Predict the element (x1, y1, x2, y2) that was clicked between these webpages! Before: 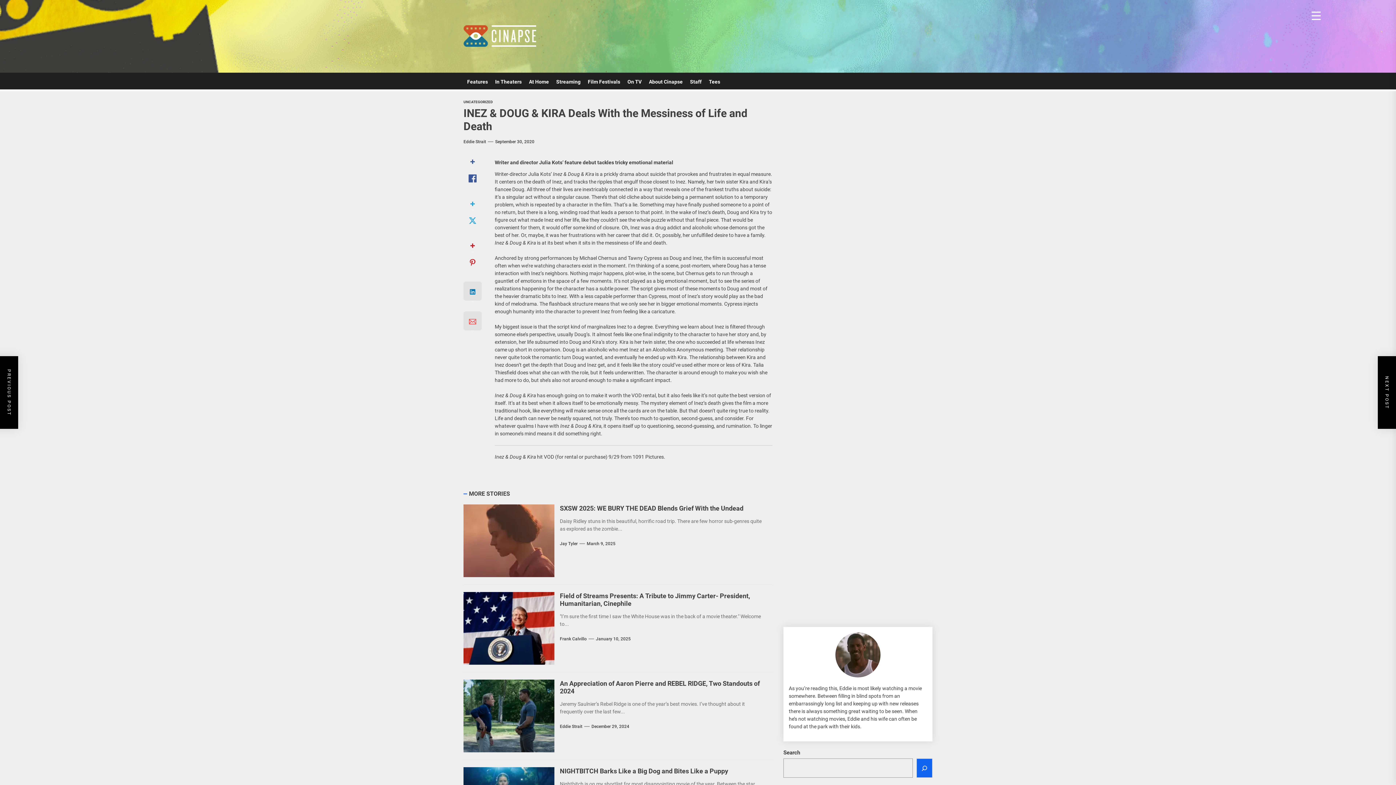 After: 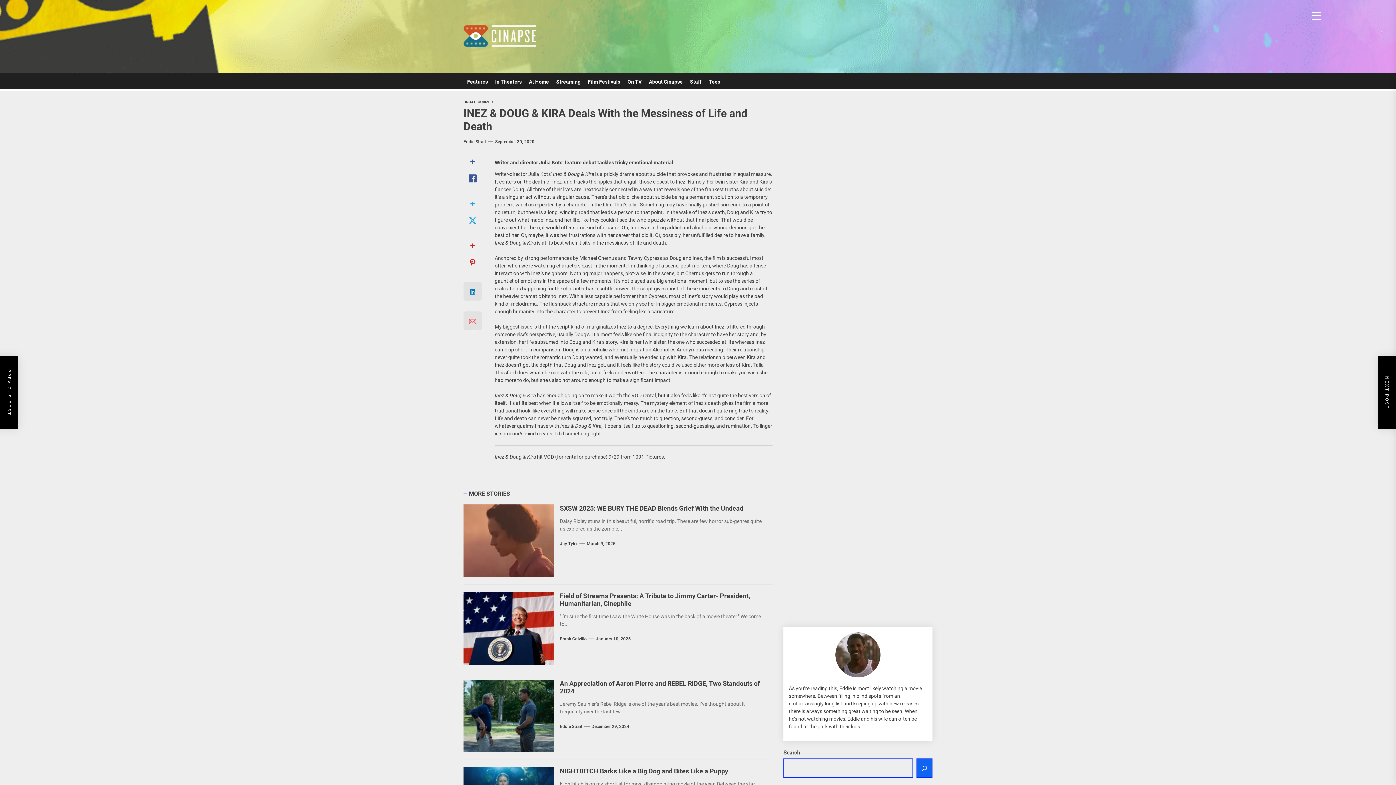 Action: label: Search bbox: (916, 758, 932, 778)